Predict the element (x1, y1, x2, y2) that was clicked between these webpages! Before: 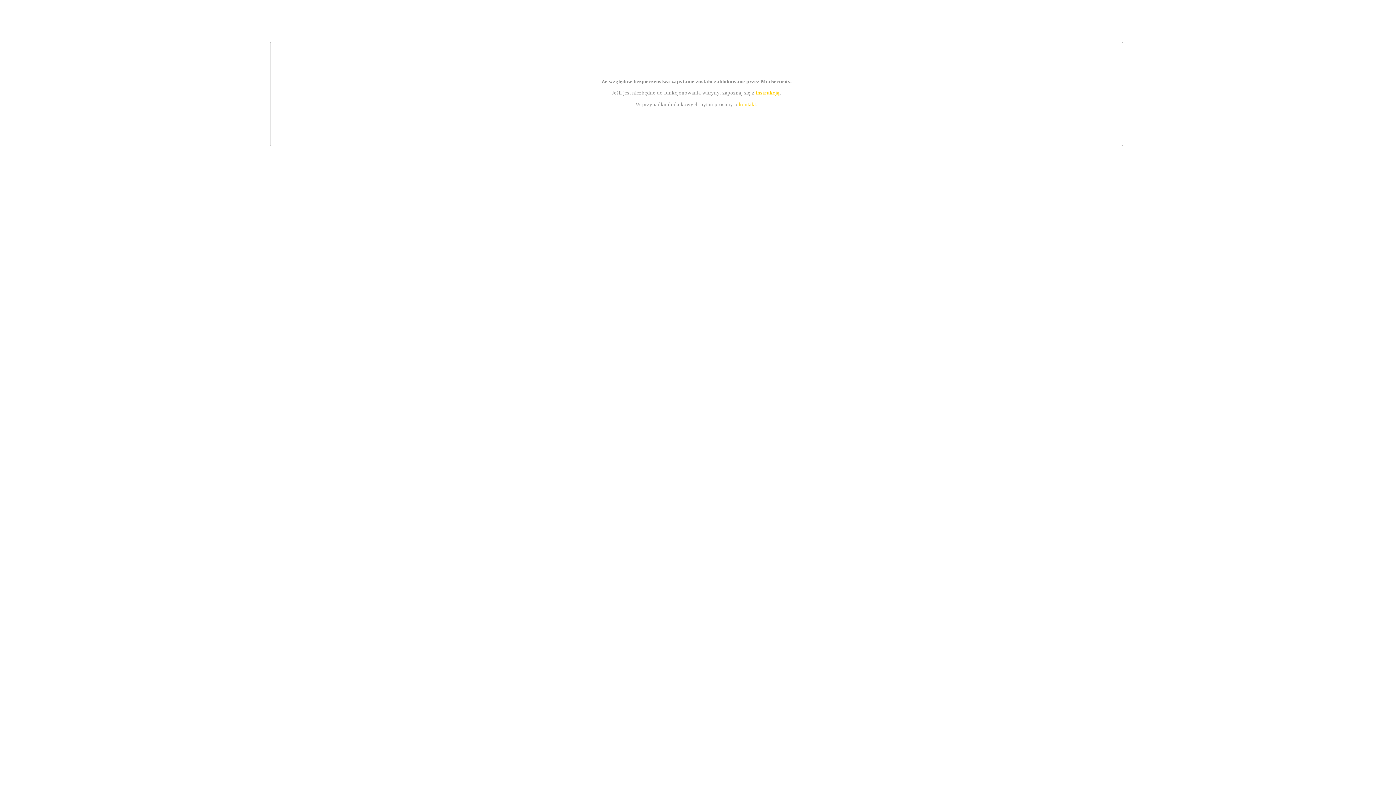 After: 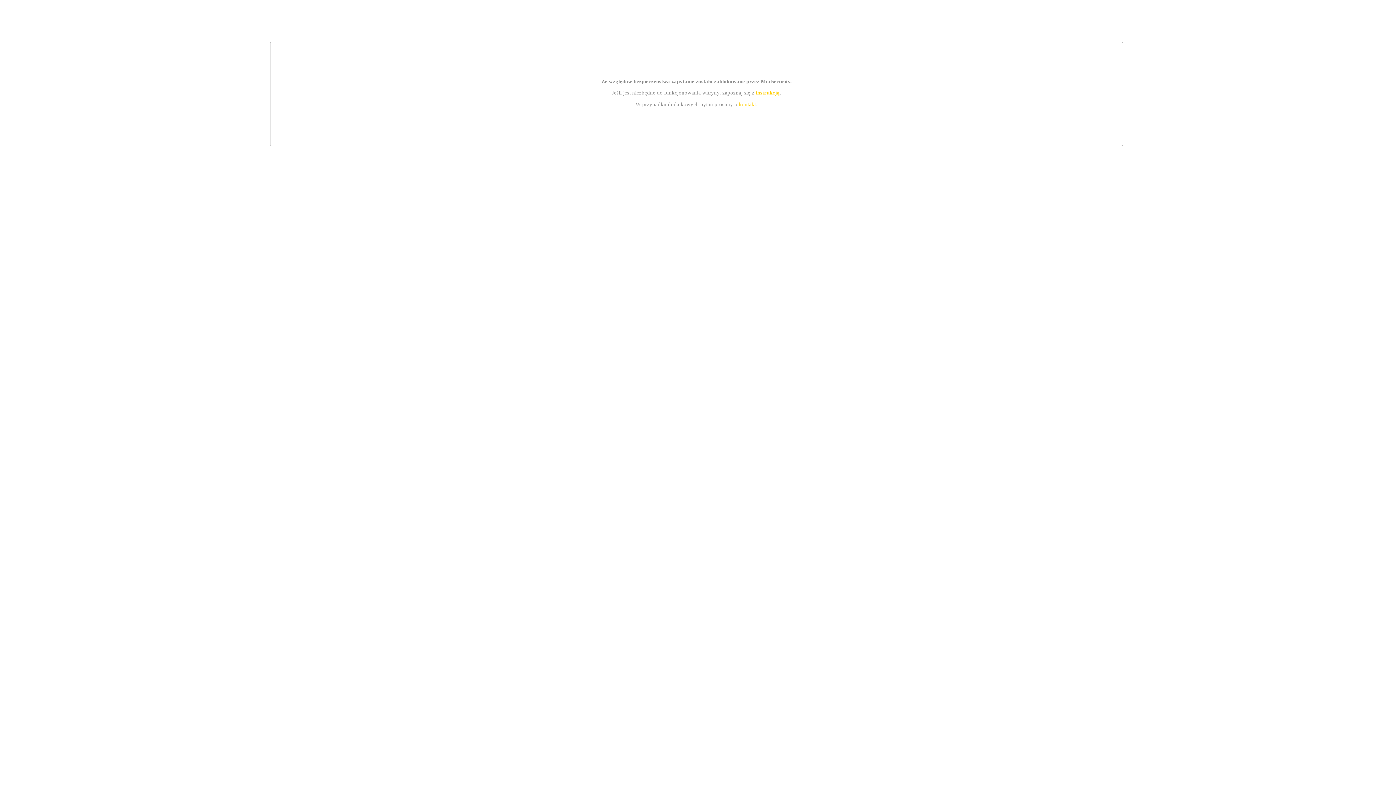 Action: bbox: (755, 89, 779, 95) label: instrukcją